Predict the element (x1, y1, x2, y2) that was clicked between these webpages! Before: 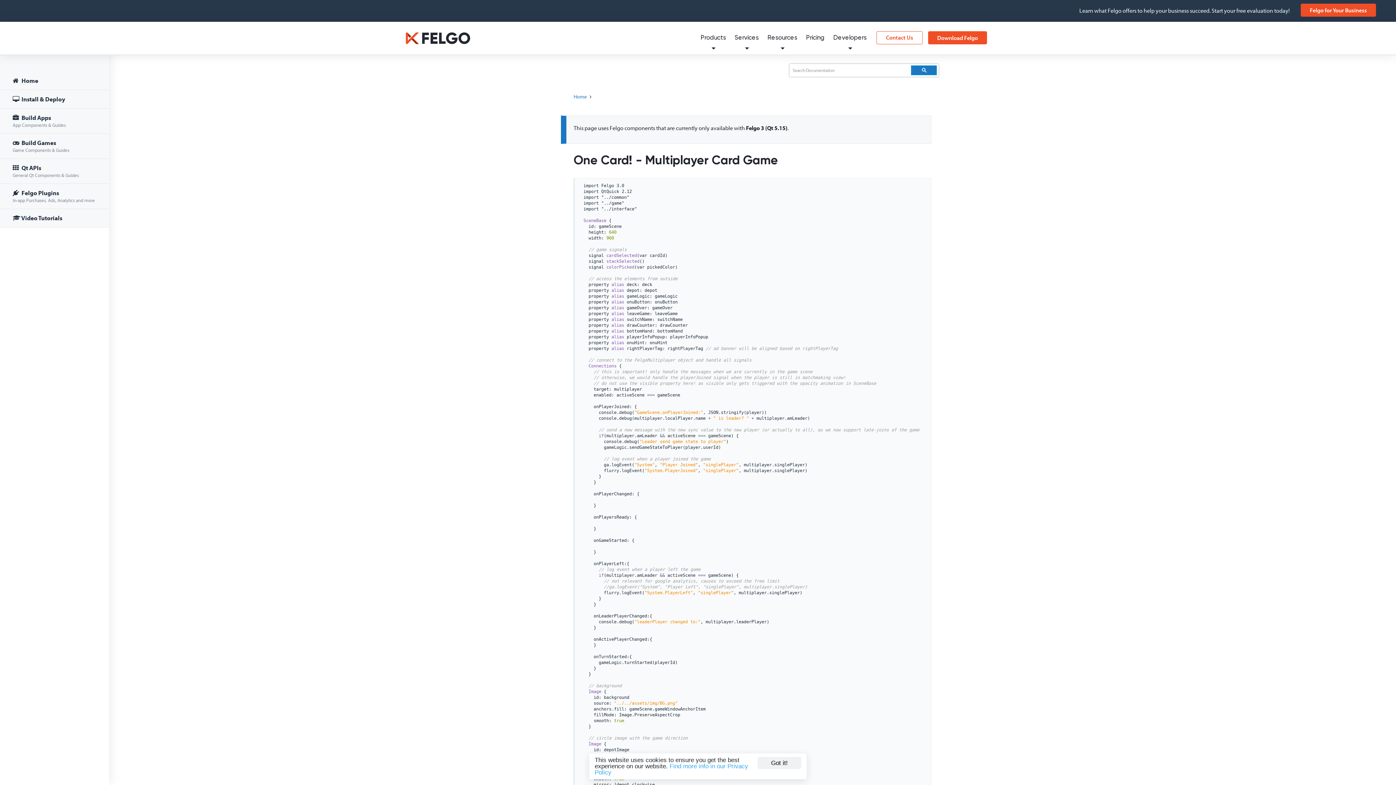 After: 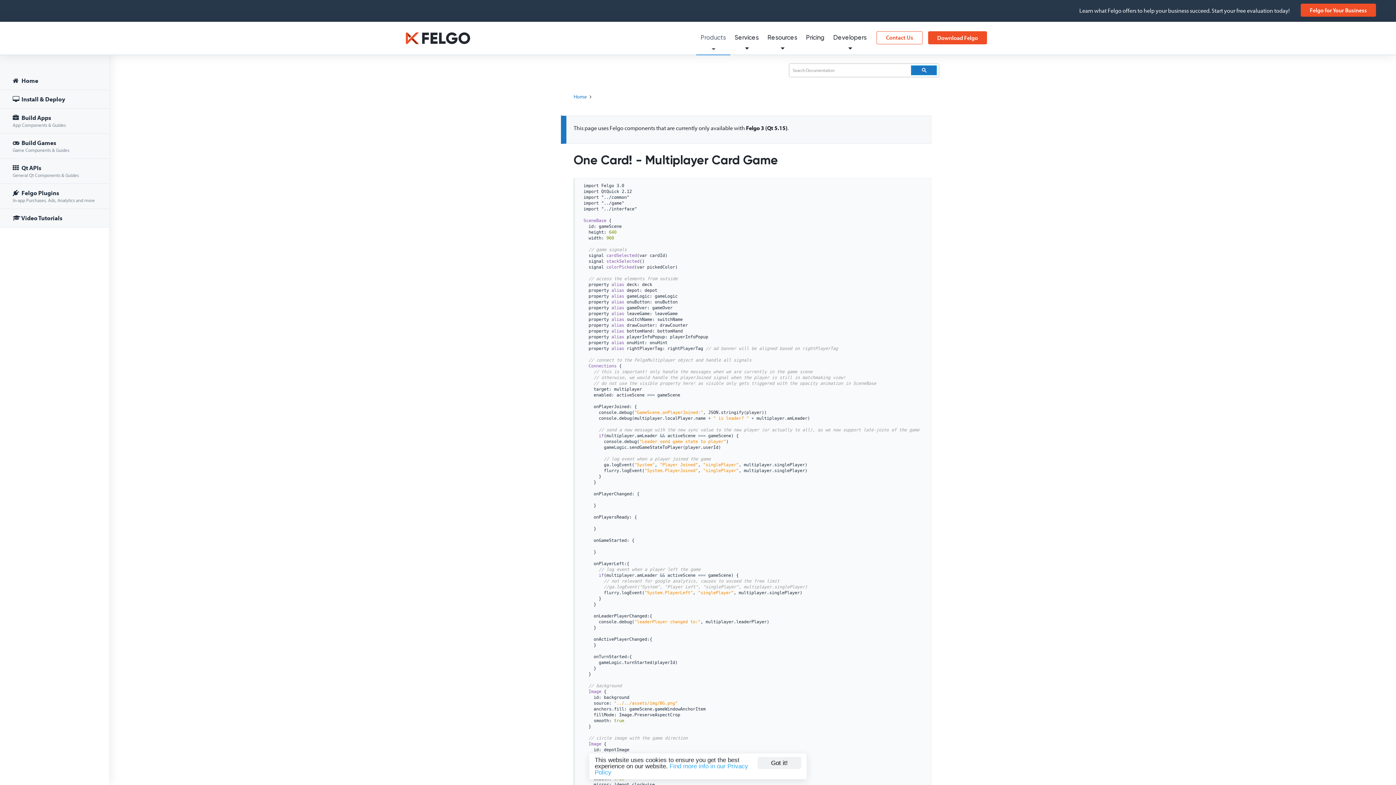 Action: bbox: (696, 21, 730, 55) label: Products